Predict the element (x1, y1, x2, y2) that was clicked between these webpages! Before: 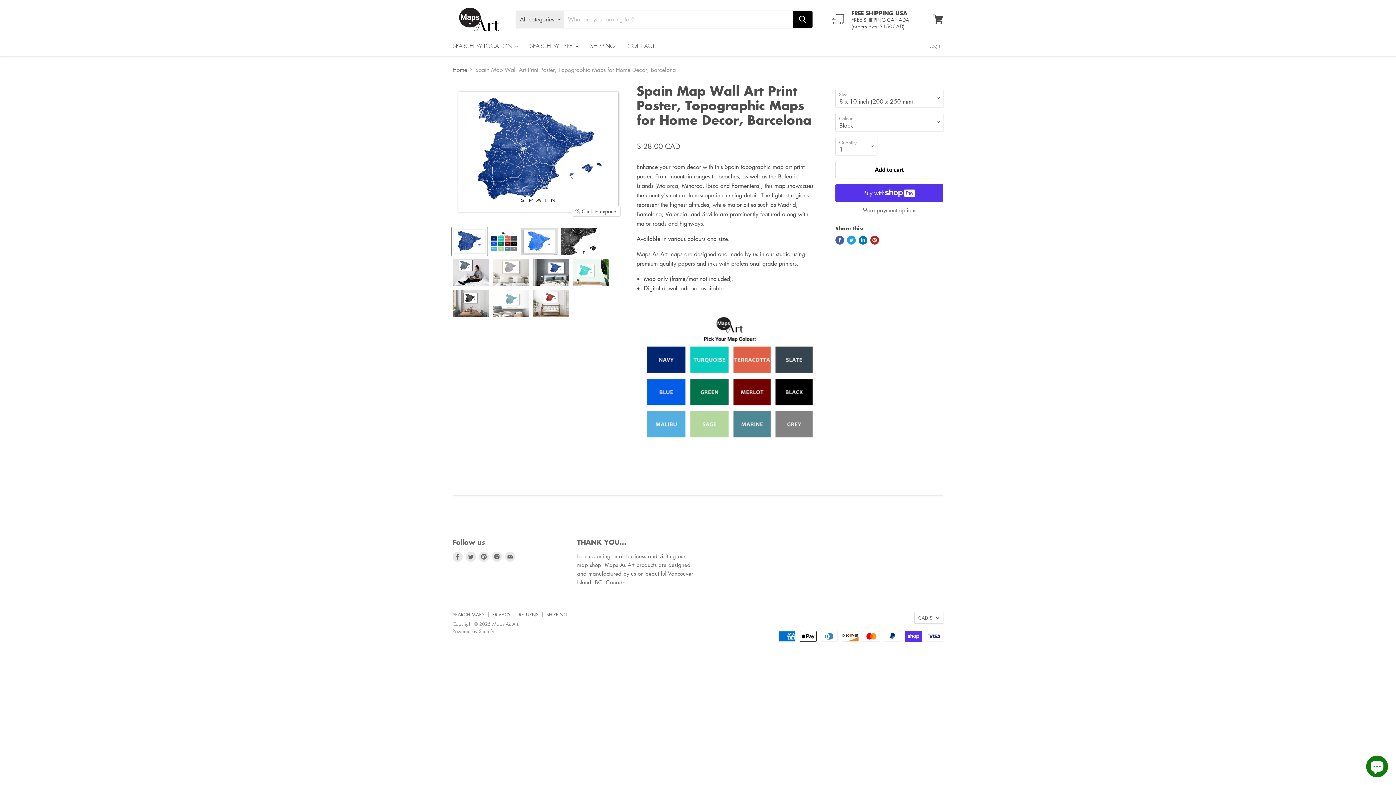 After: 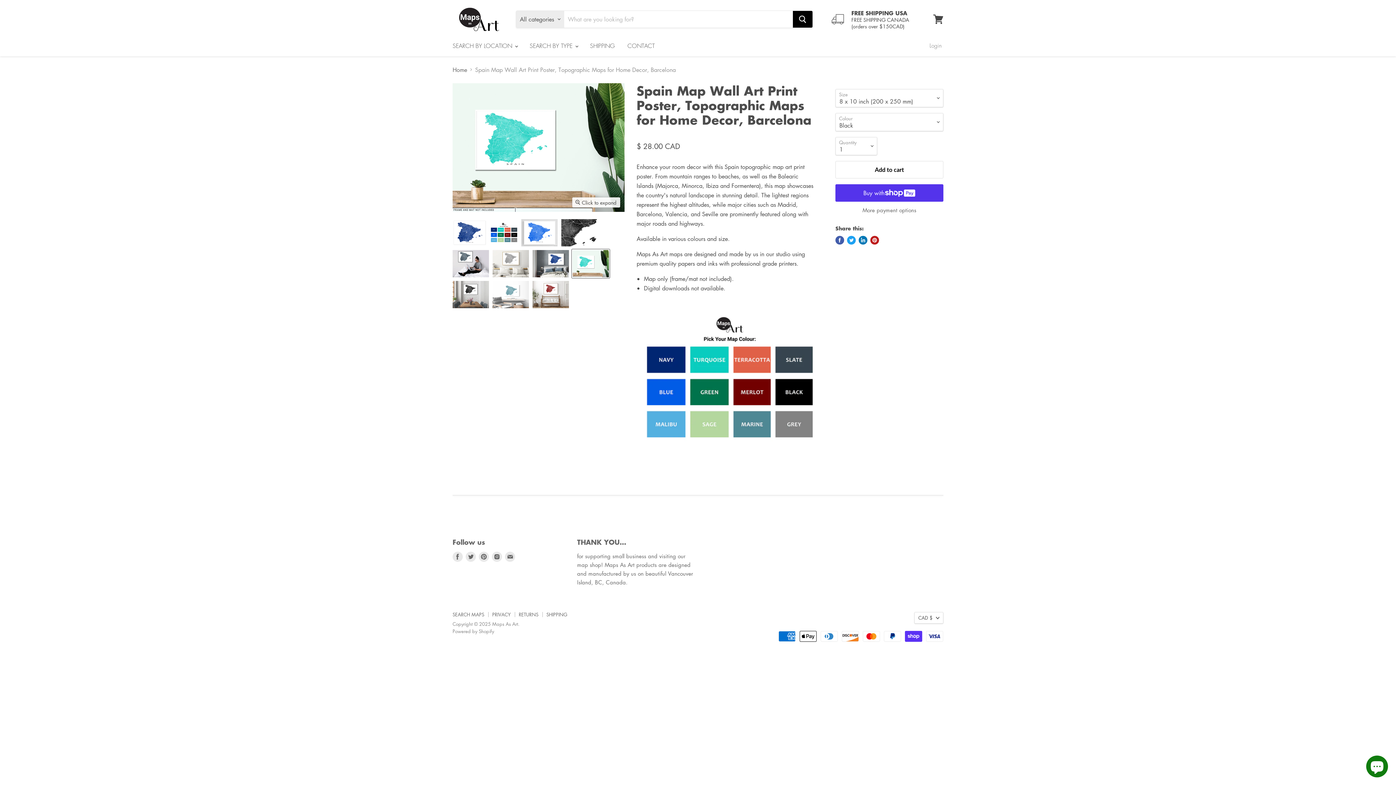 Action: label: Spain map print with natural landscape and main roads designed by Maps As Art. thumbnail bbox: (572, 258, 609, 286)